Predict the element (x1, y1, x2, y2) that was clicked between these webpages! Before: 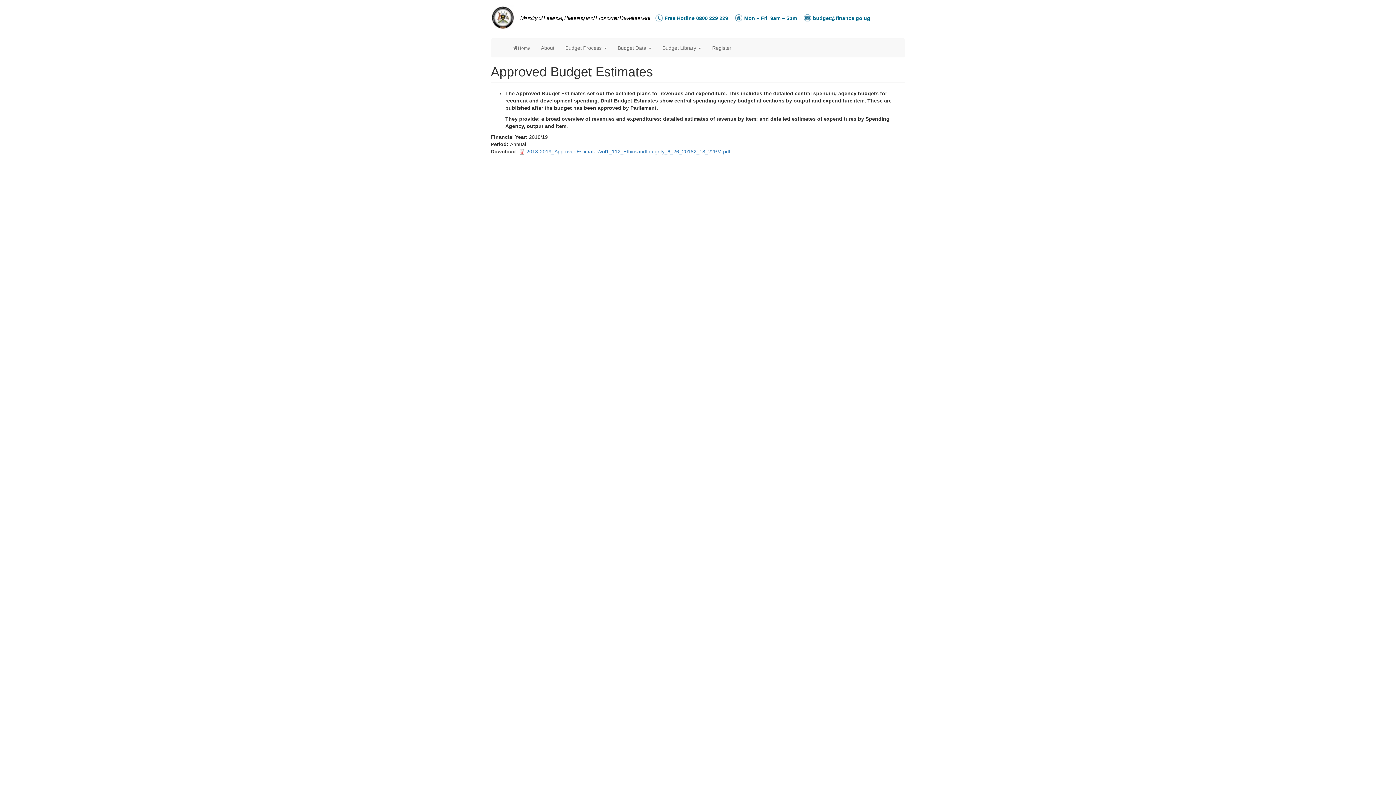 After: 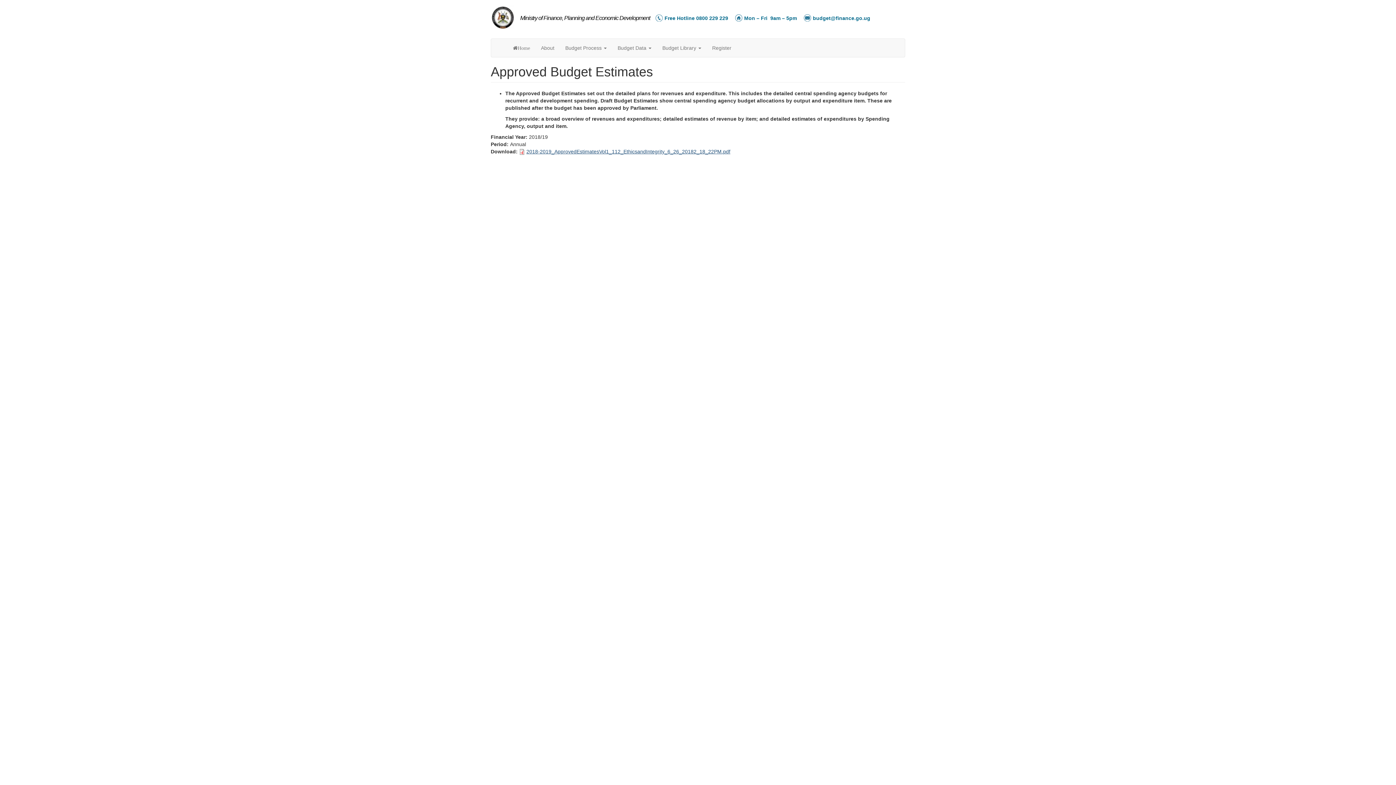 Action: label: 2018-2019_ApprovedEstimatesVol1_112_EthicsandIntegrity_6_26_20182_18_22PM.pdf bbox: (526, 148, 730, 154)